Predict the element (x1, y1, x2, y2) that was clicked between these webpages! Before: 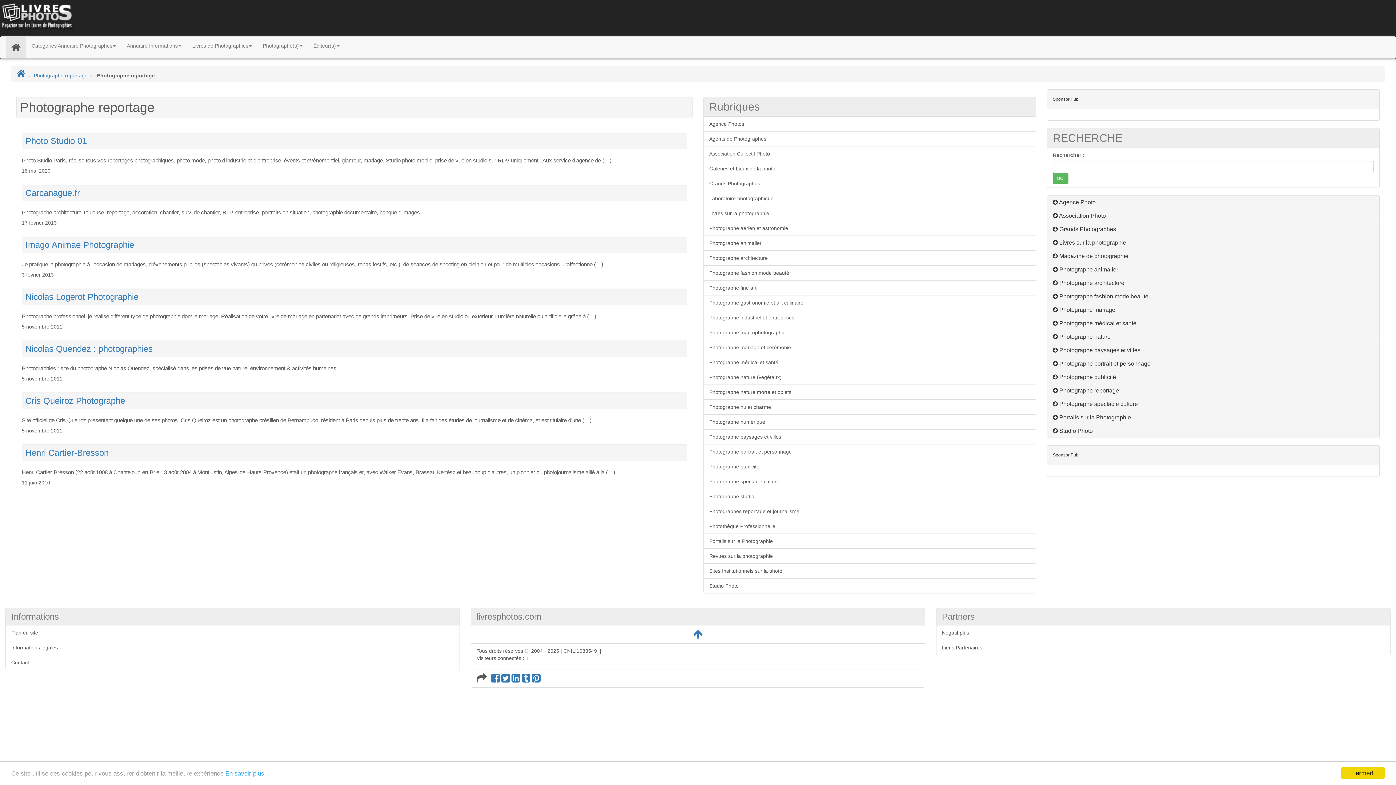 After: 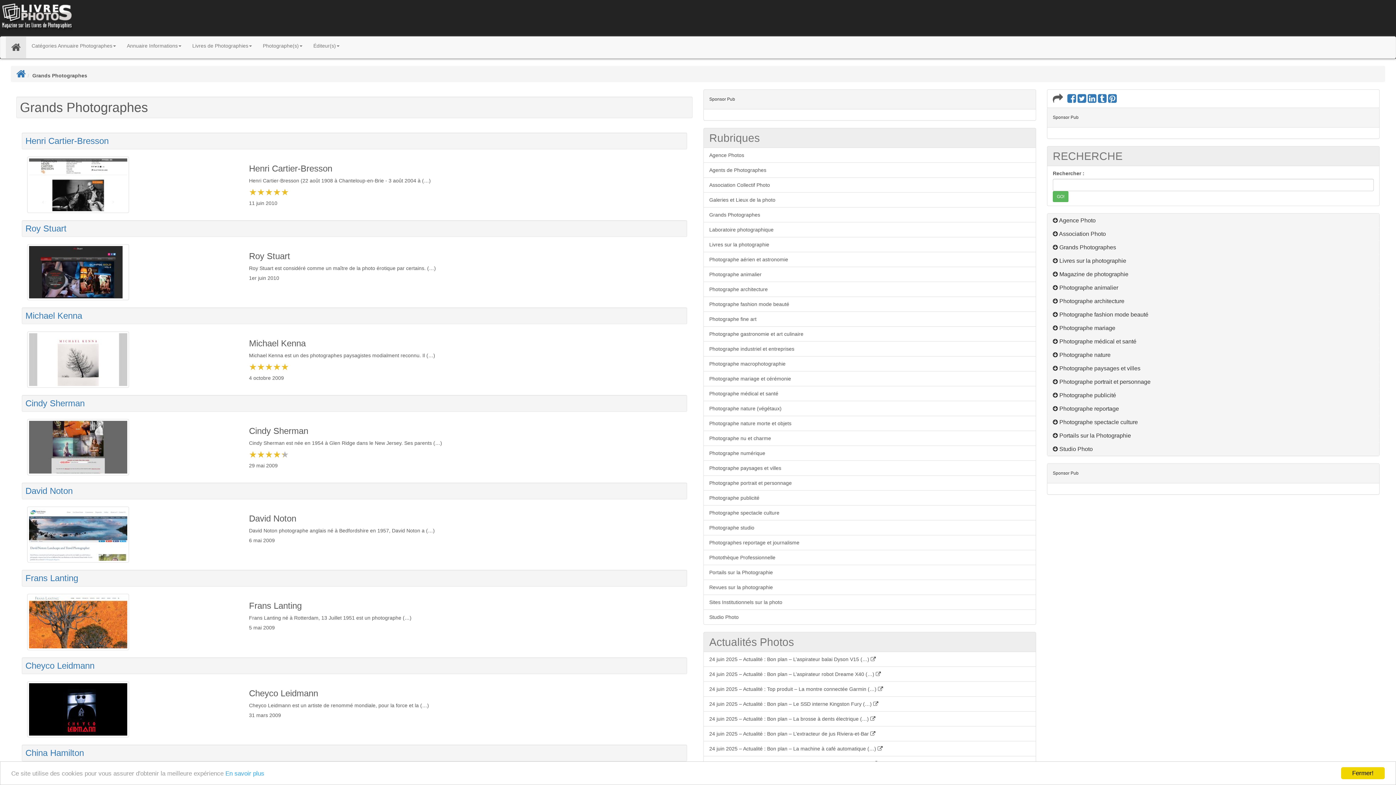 Action: bbox: (703, 176, 1036, 191) label: Grands Photographes